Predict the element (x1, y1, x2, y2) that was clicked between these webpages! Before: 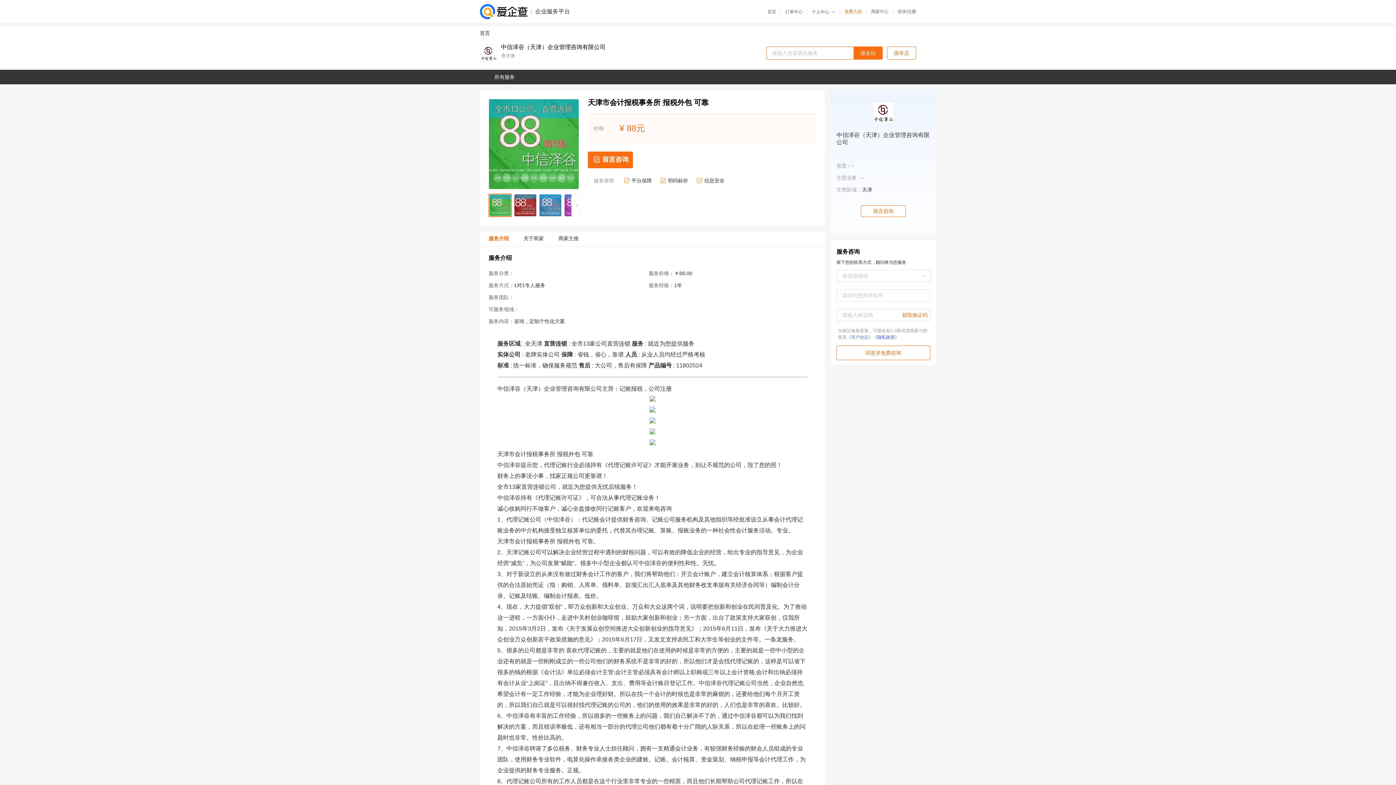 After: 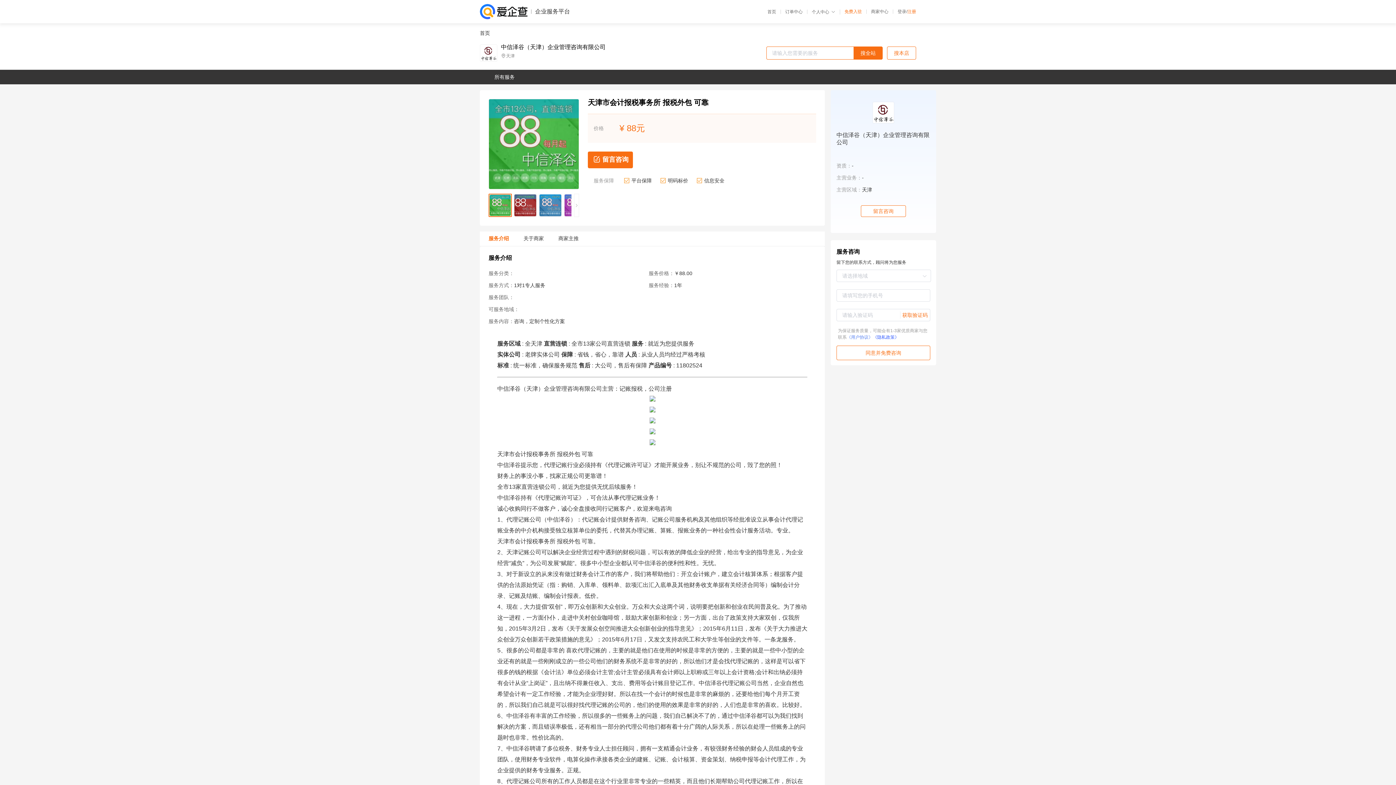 Action: bbox: (907, 9, 916, 14) label: 注册